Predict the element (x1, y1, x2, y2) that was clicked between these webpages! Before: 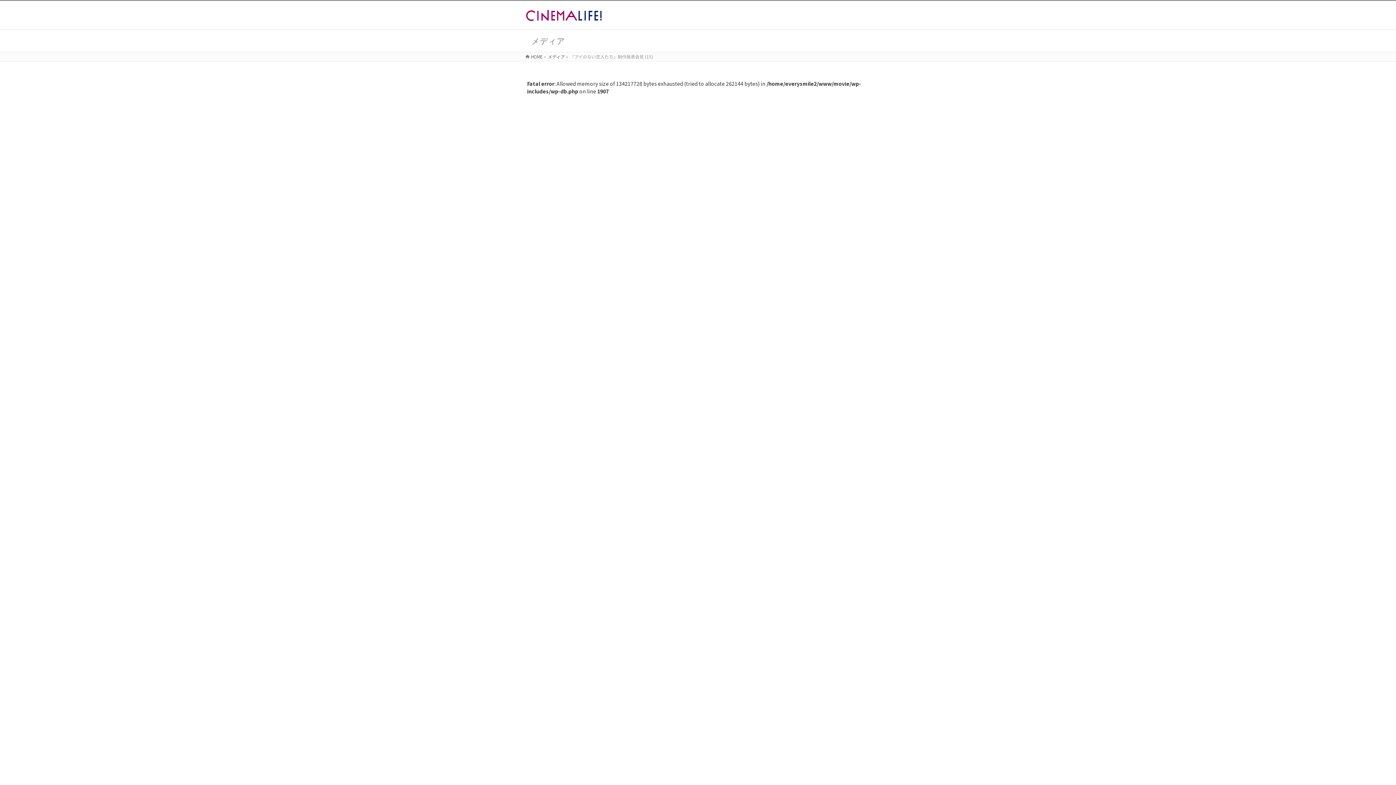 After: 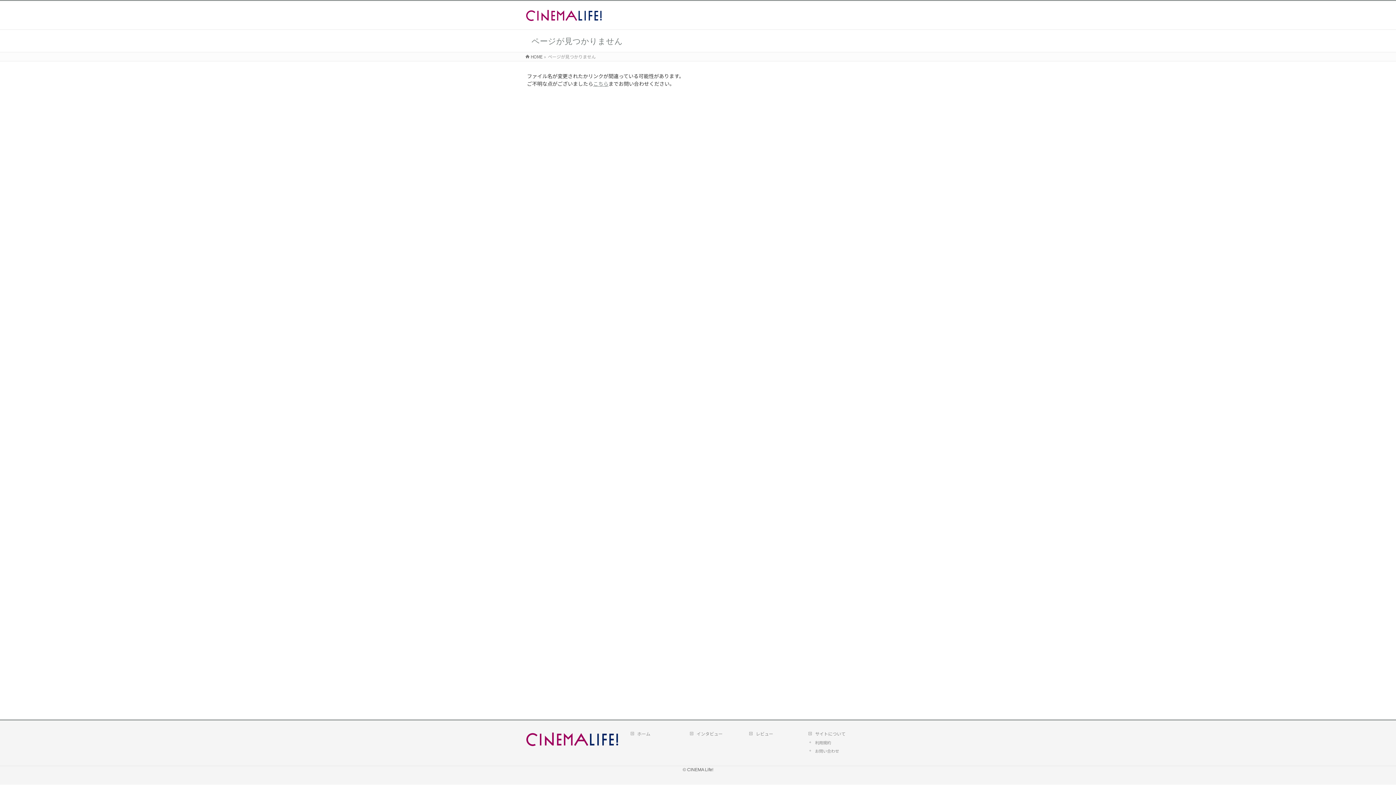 Action: bbox: (548, 53, 565, 59) label: メディア